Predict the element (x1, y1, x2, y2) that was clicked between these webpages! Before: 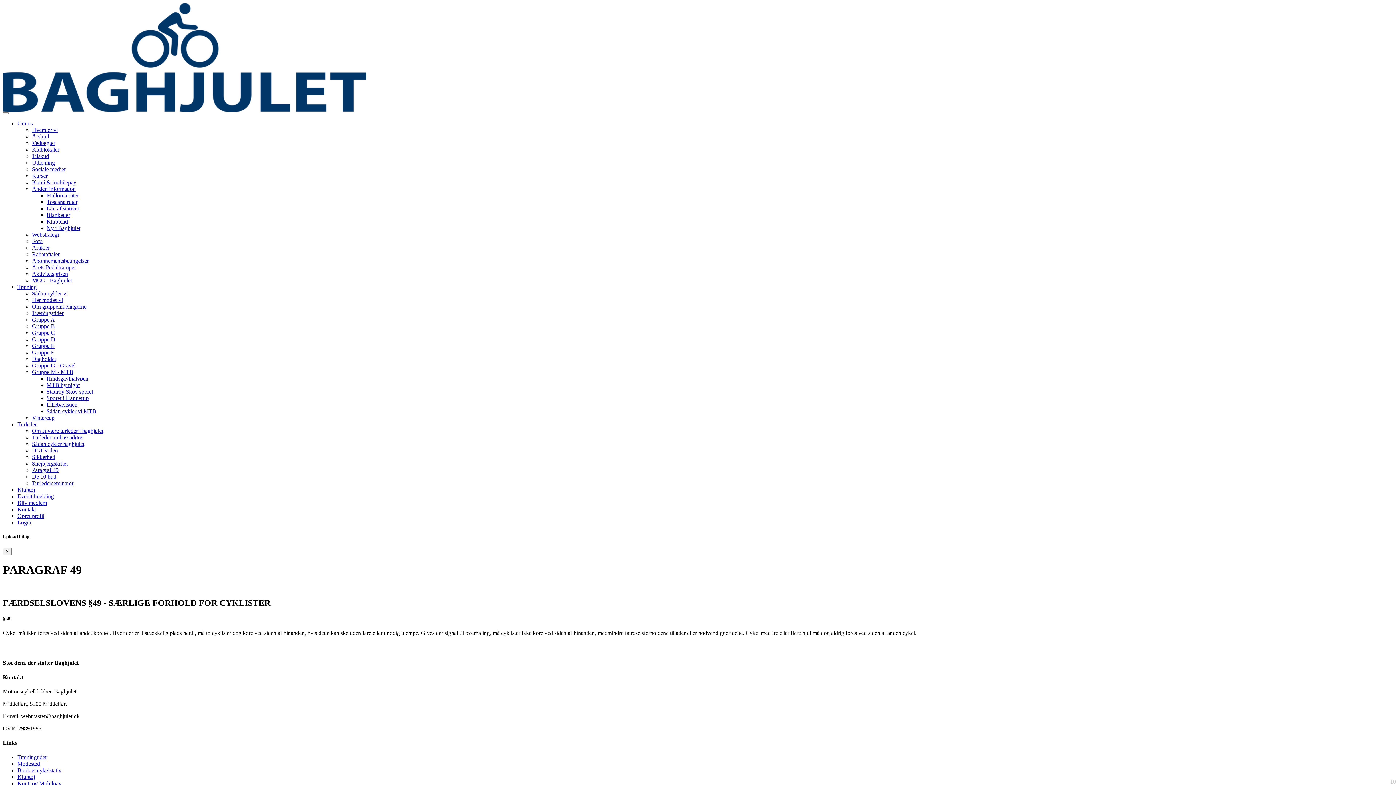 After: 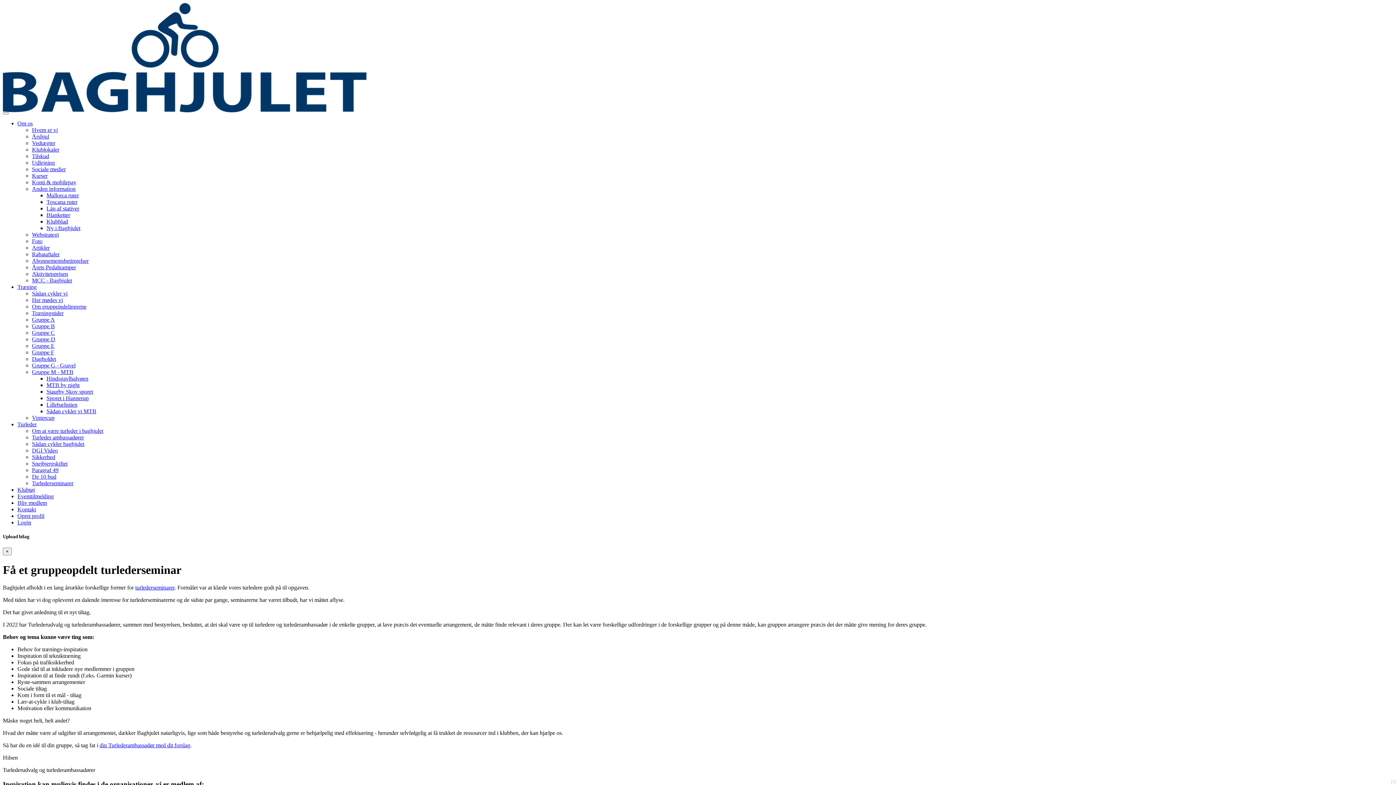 Action: bbox: (32, 480, 73, 486) label: Turlederseminarer